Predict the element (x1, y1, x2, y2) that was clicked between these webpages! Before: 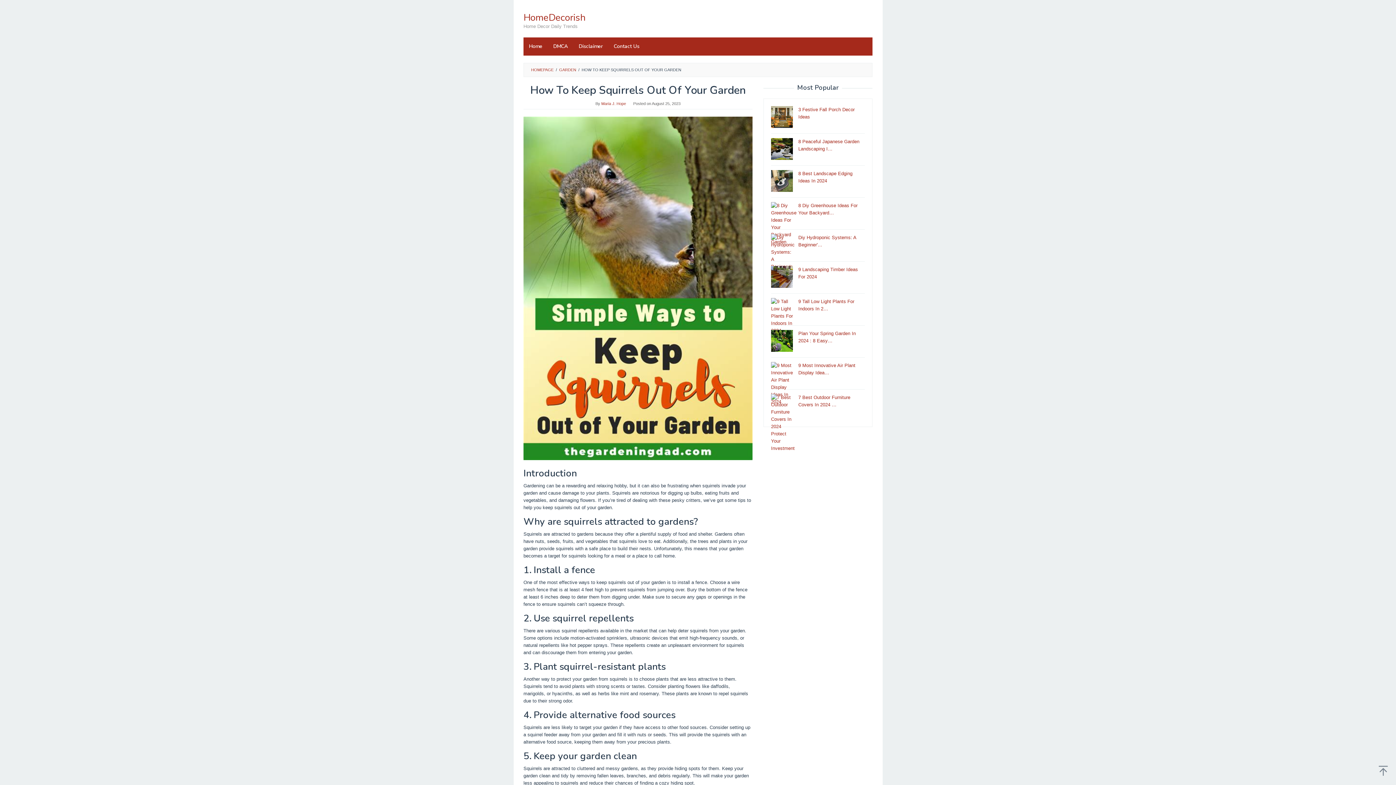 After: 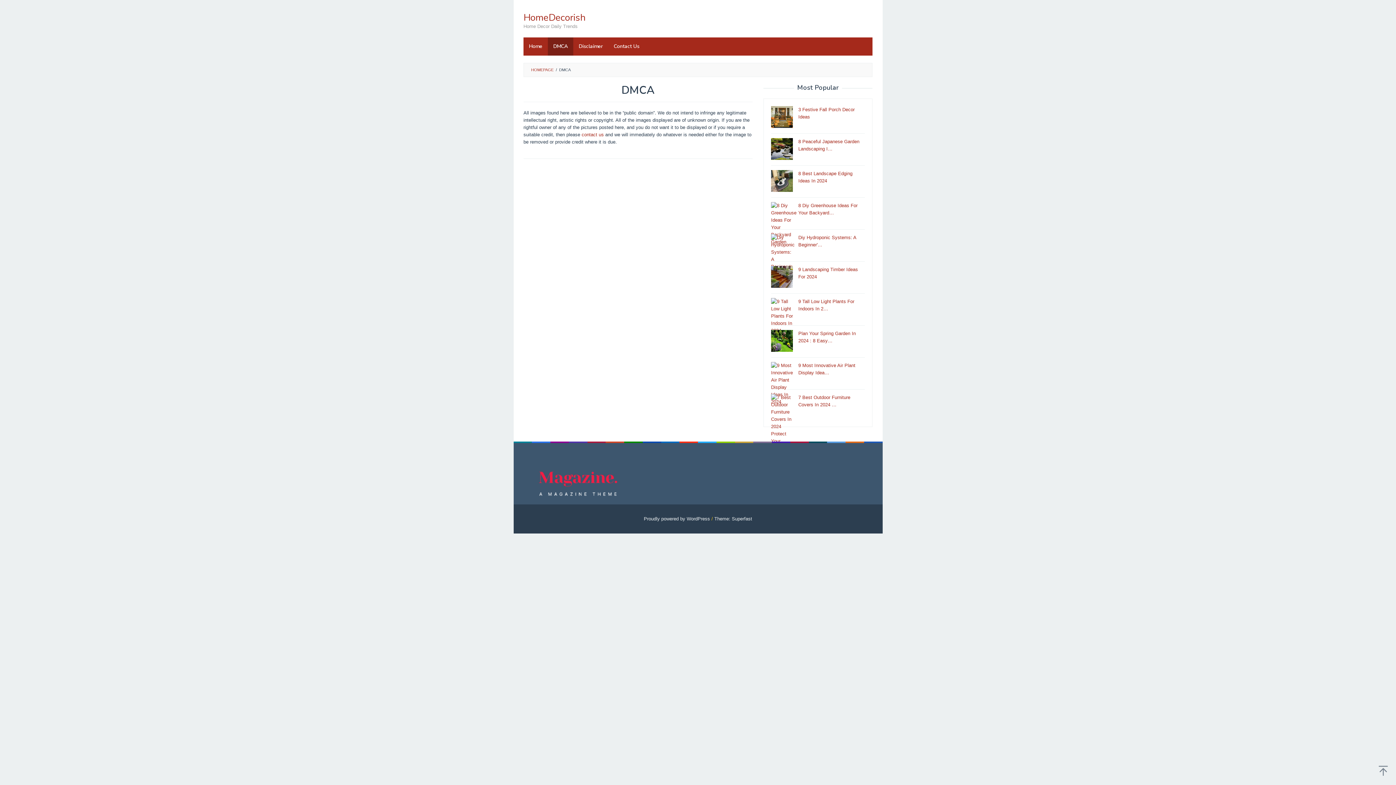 Action: label: DMCA bbox: (548, 37, 573, 55)